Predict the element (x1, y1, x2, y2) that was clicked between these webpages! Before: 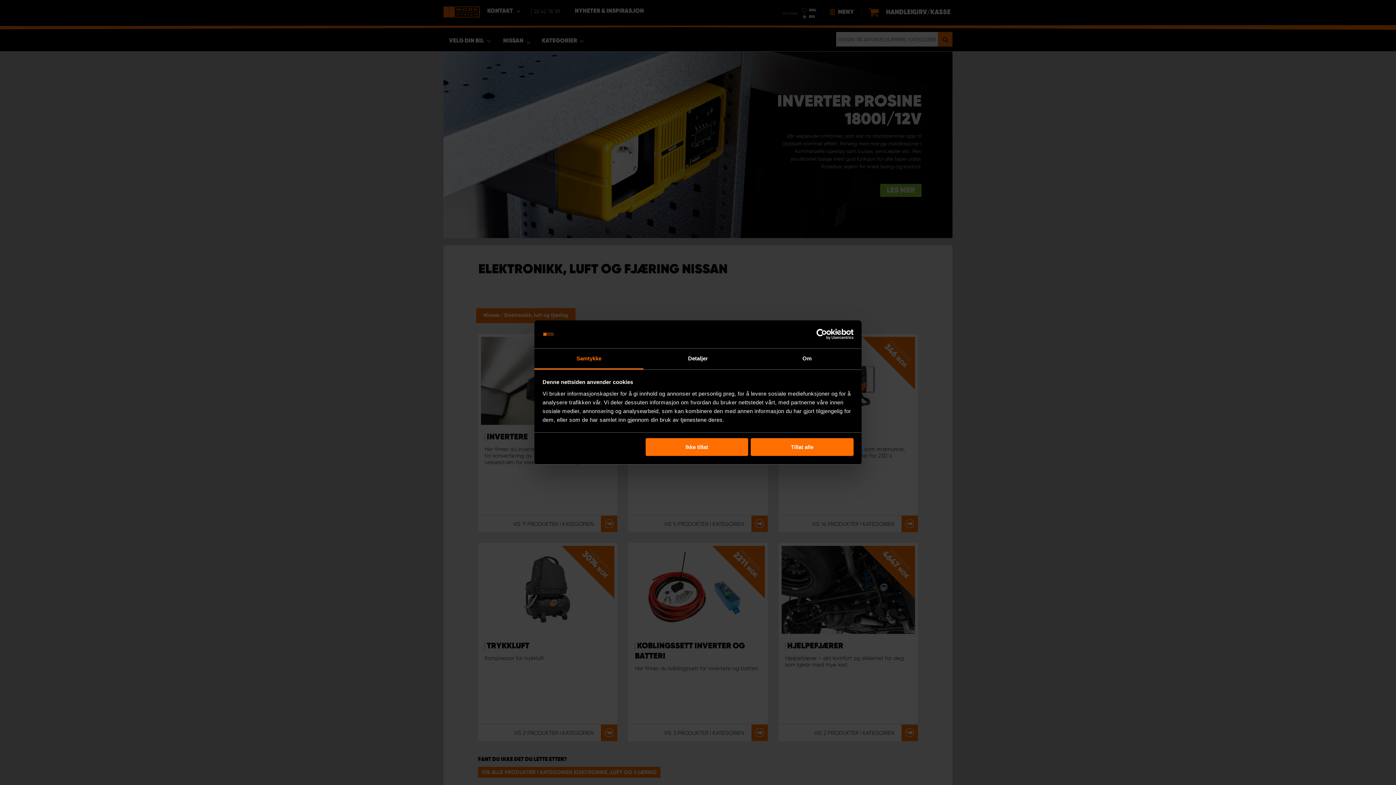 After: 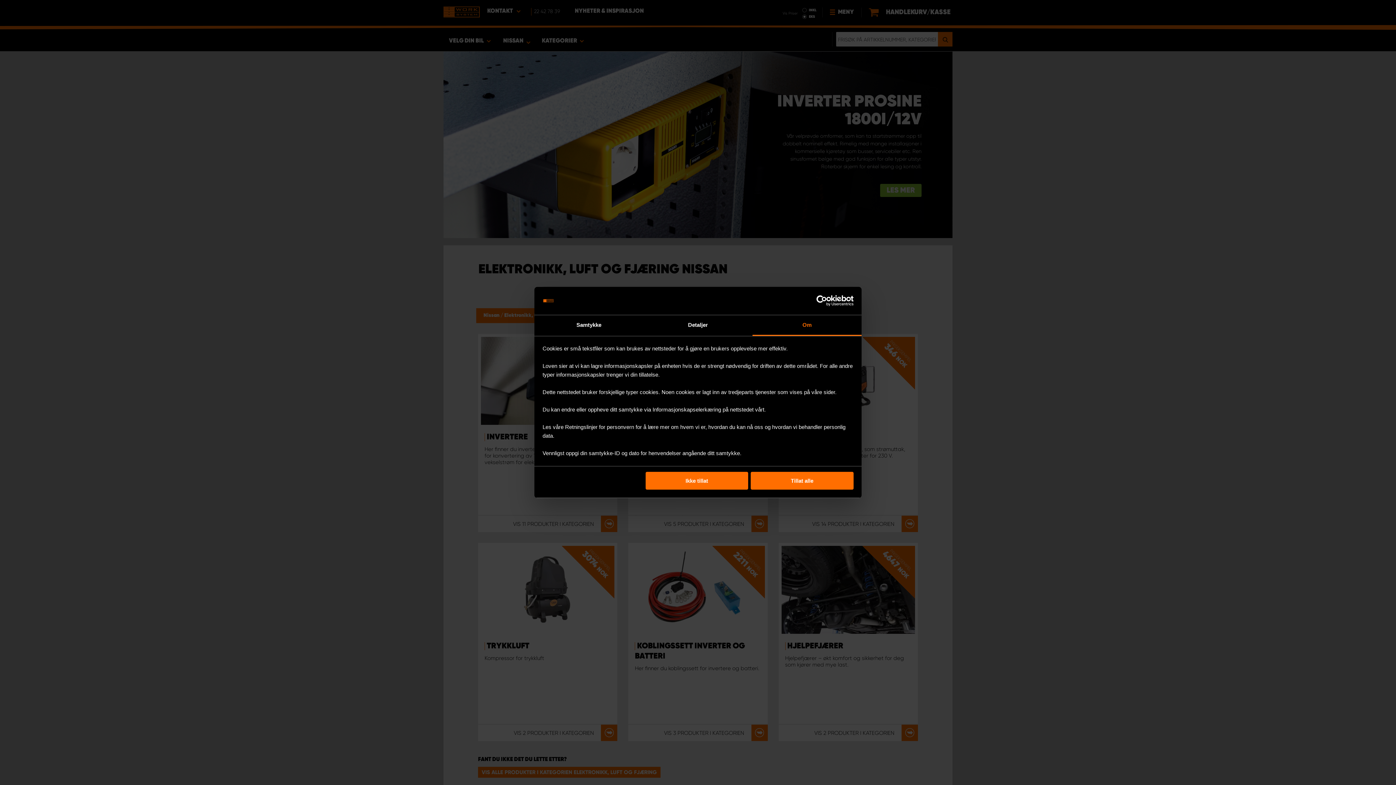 Action: bbox: (752, 348, 861, 369) label: Om